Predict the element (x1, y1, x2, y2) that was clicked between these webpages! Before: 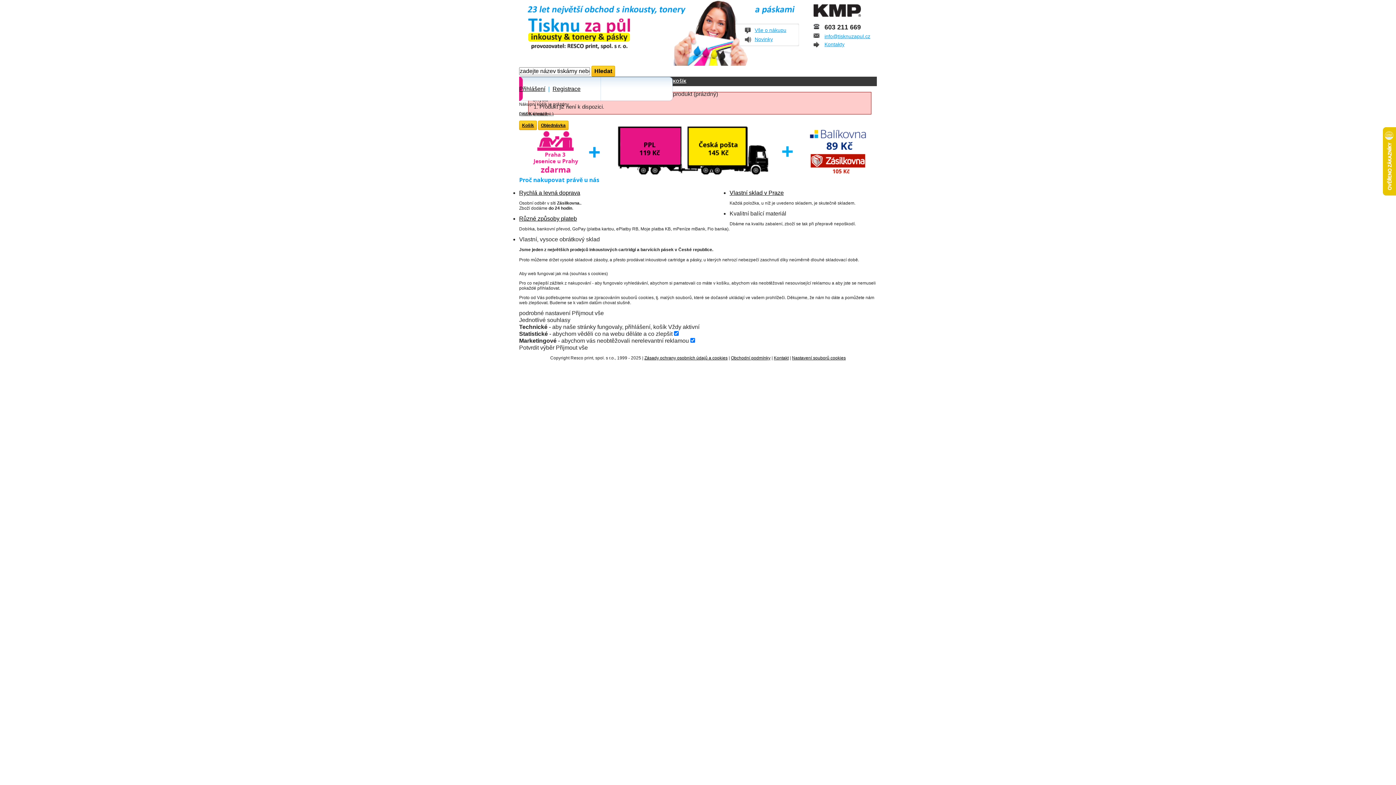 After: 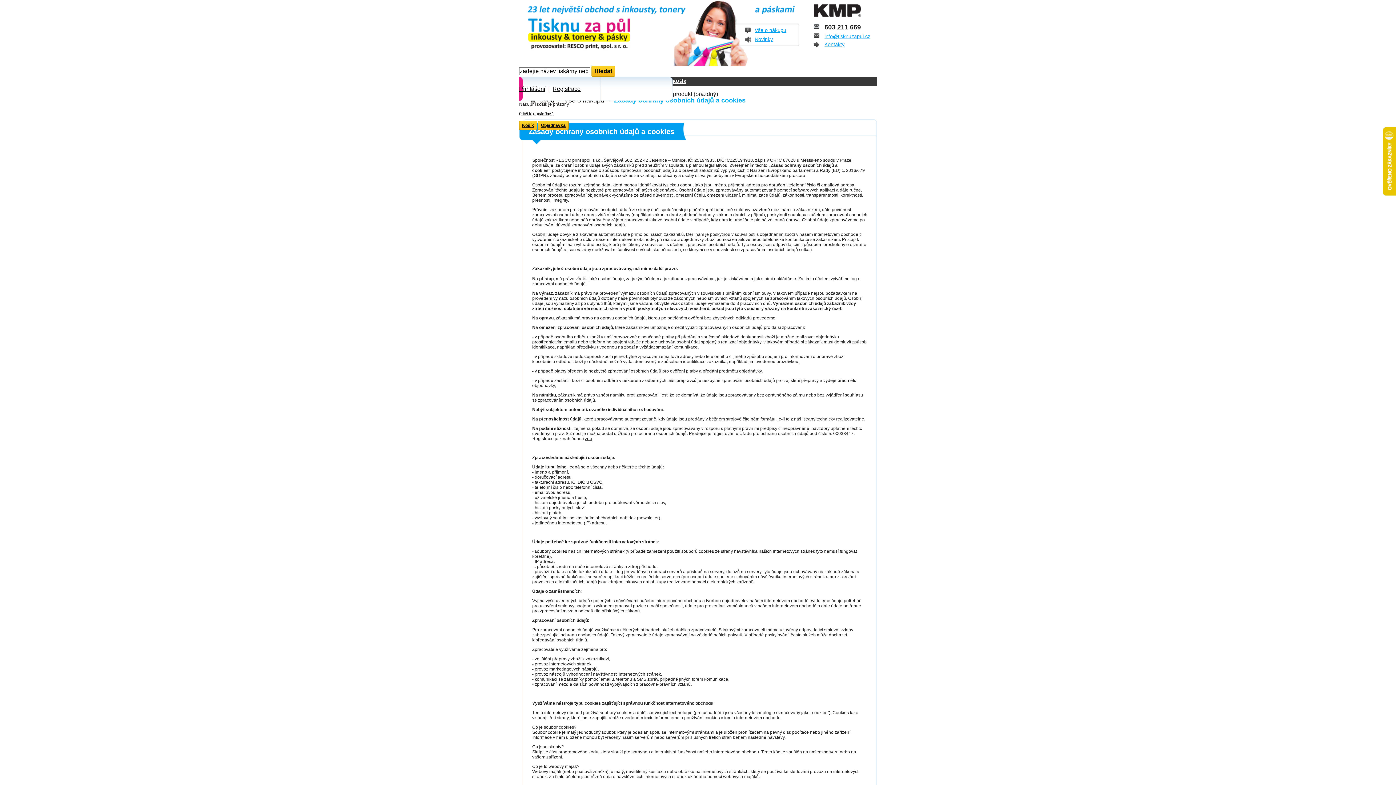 Action: bbox: (644, 355, 727, 360) label: Zásady ochrany osobních údajů a cookies